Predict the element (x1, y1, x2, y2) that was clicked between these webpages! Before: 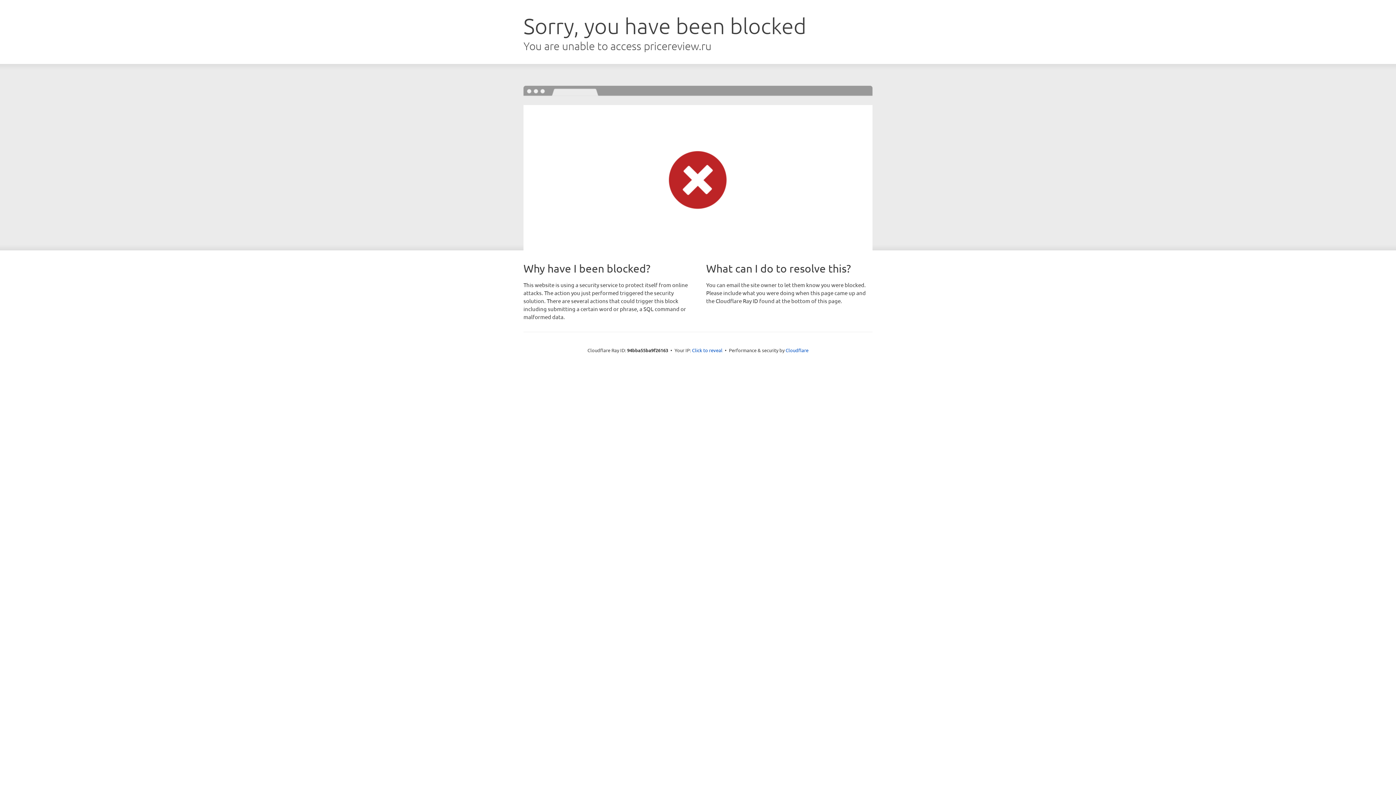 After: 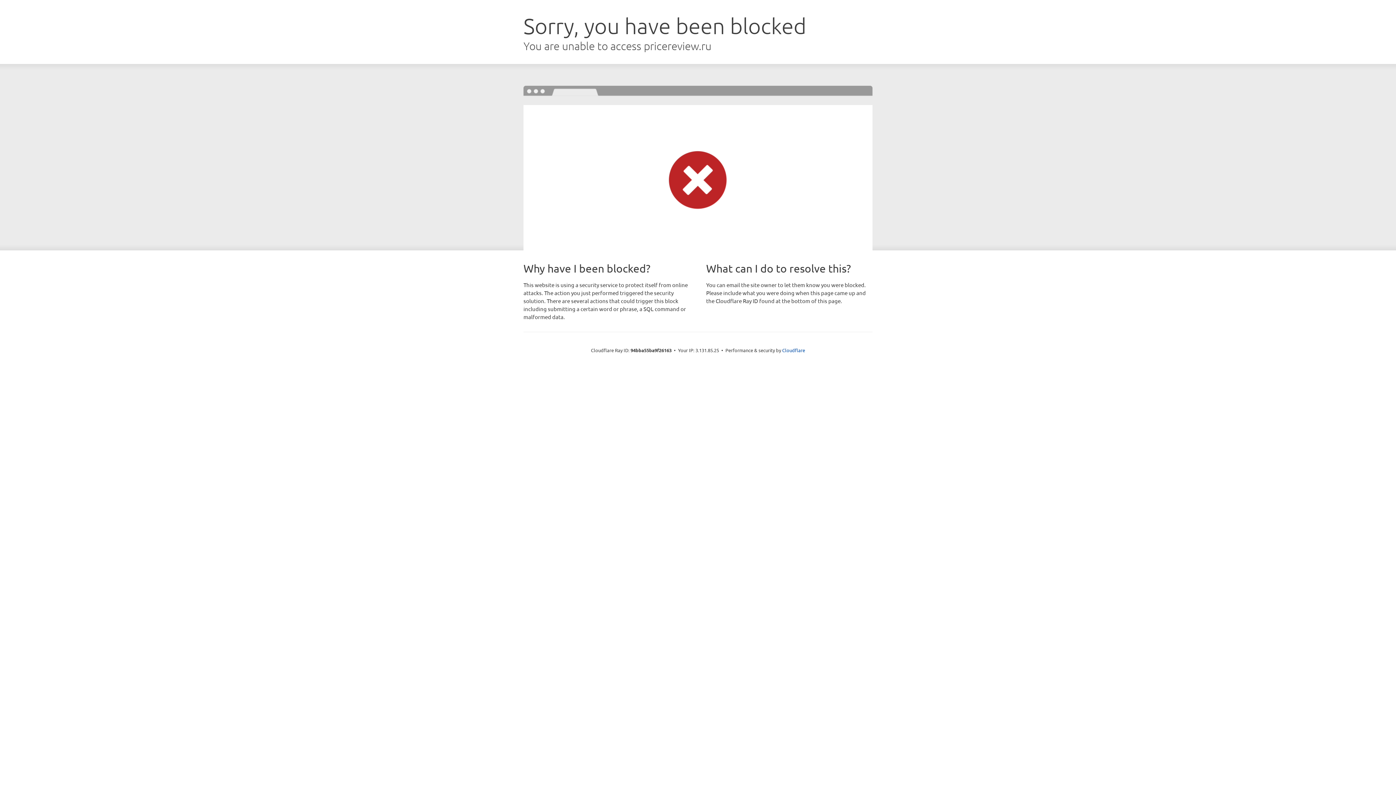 Action: bbox: (692, 346, 722, 353) label: Click to reveal